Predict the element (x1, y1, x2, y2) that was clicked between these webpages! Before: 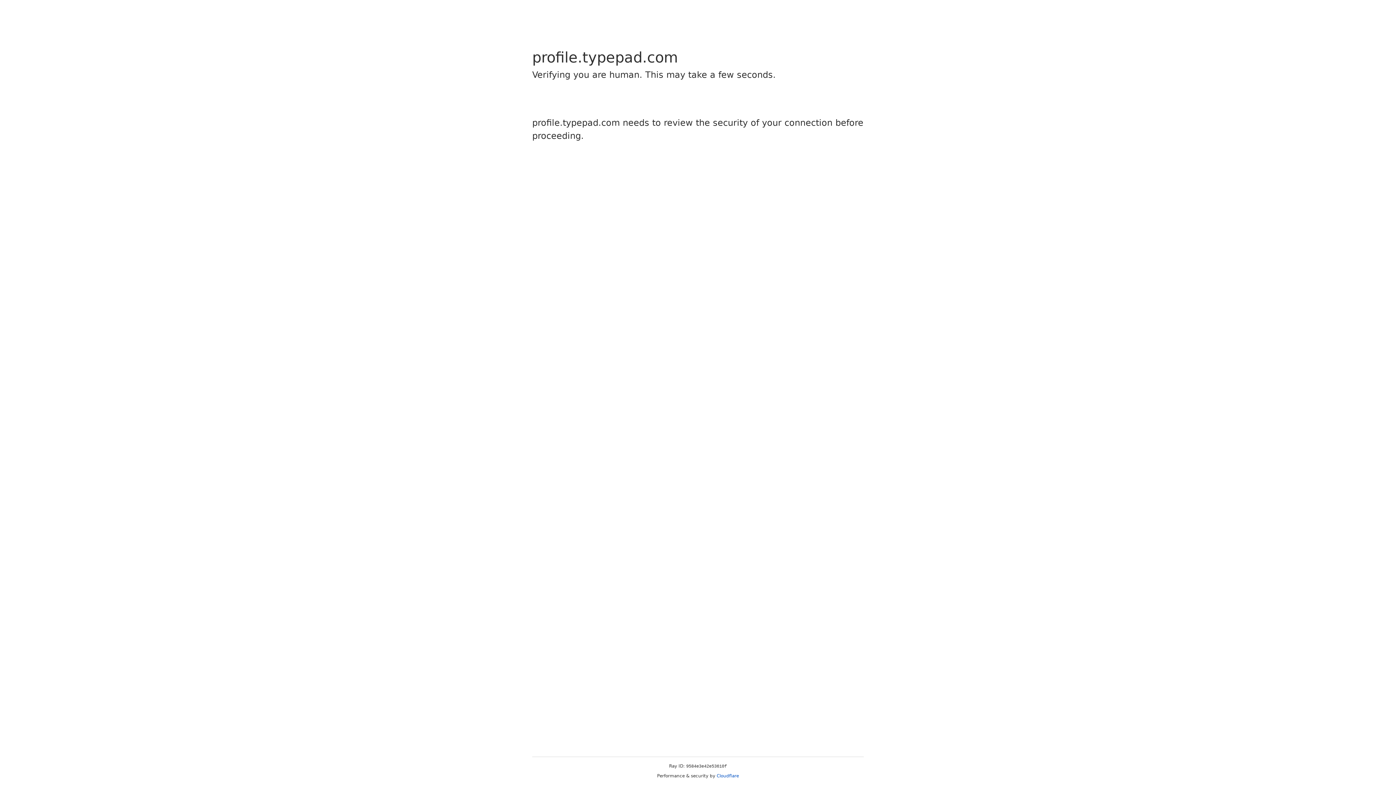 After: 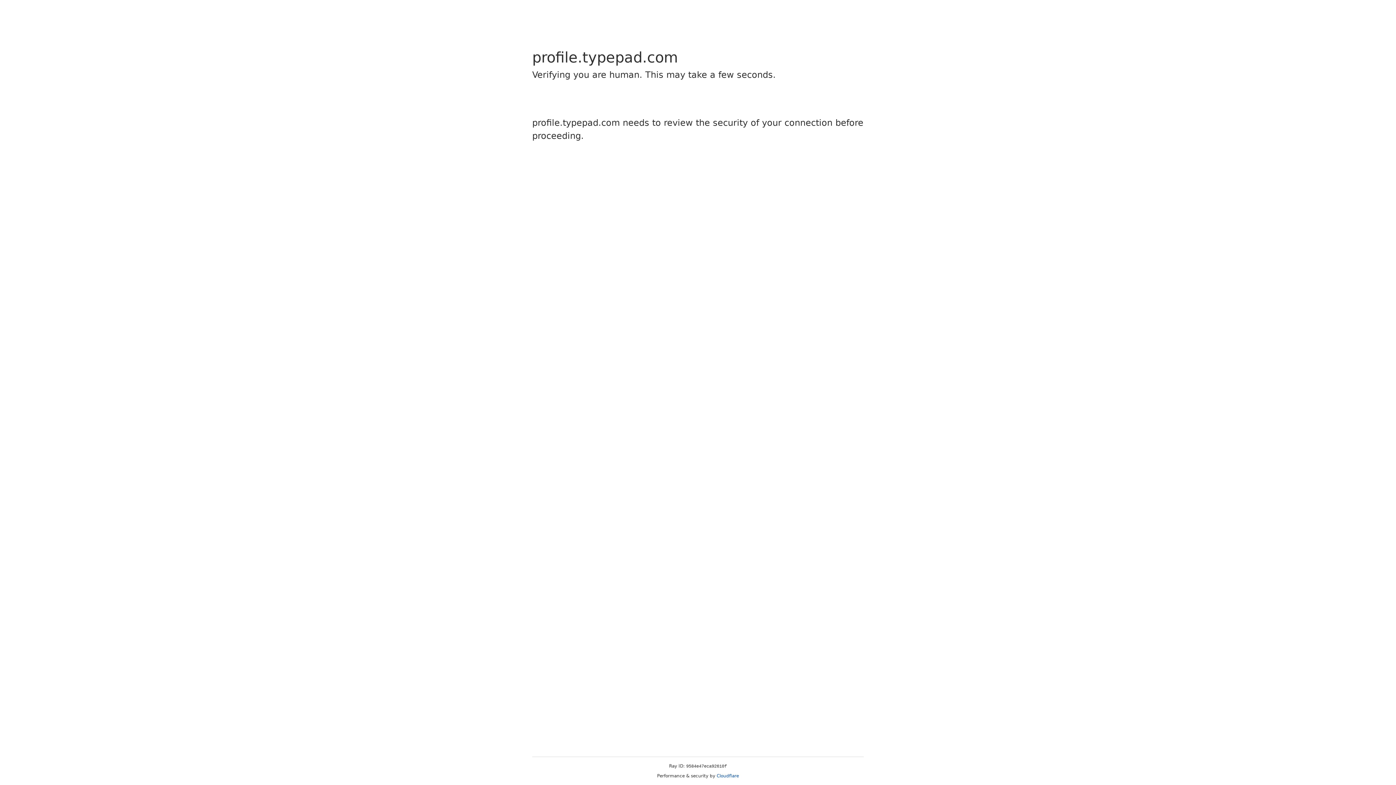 Action: bbox: (716, 773, 739, 778) label: Cloudflare